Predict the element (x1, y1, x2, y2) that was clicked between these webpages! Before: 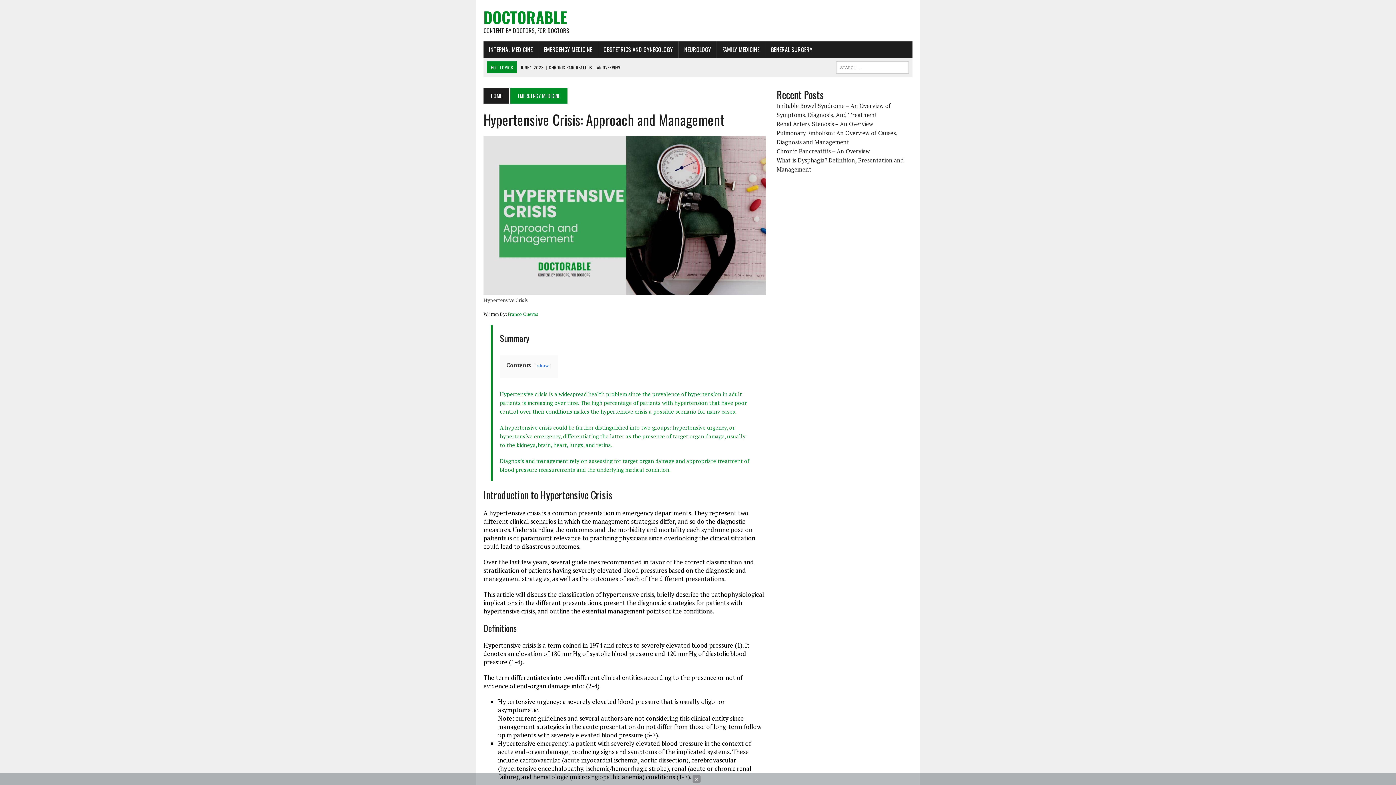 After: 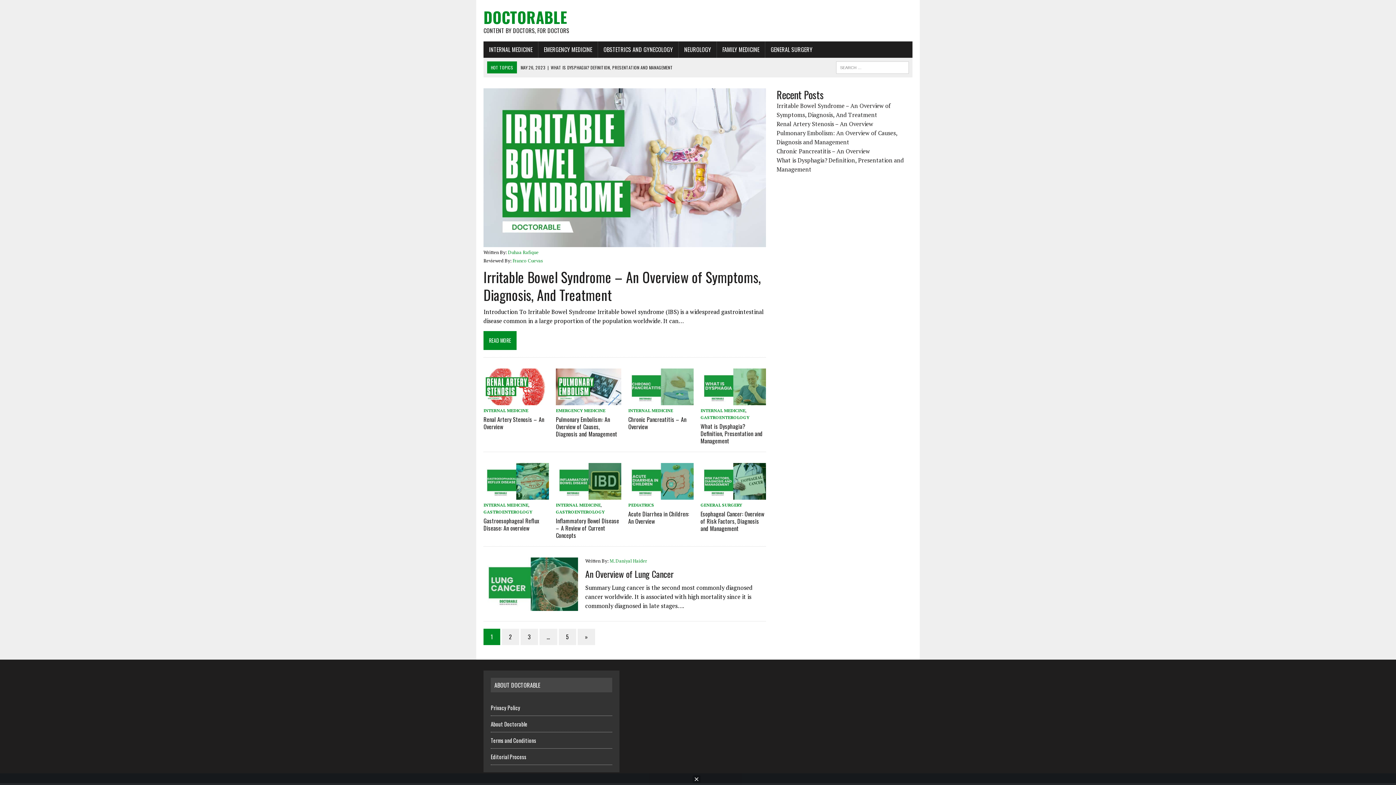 Action: bbox: (483, 88, 509, 103) label: HOME